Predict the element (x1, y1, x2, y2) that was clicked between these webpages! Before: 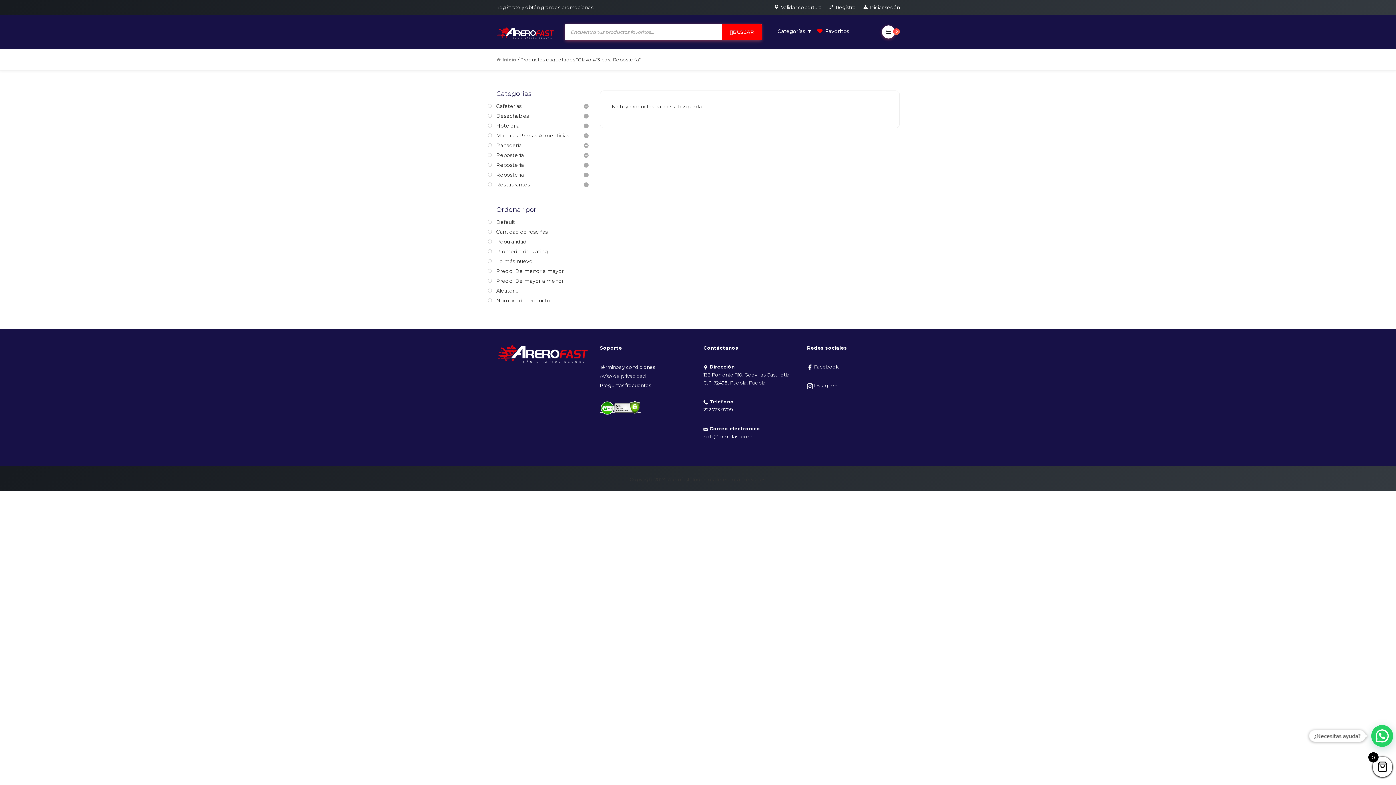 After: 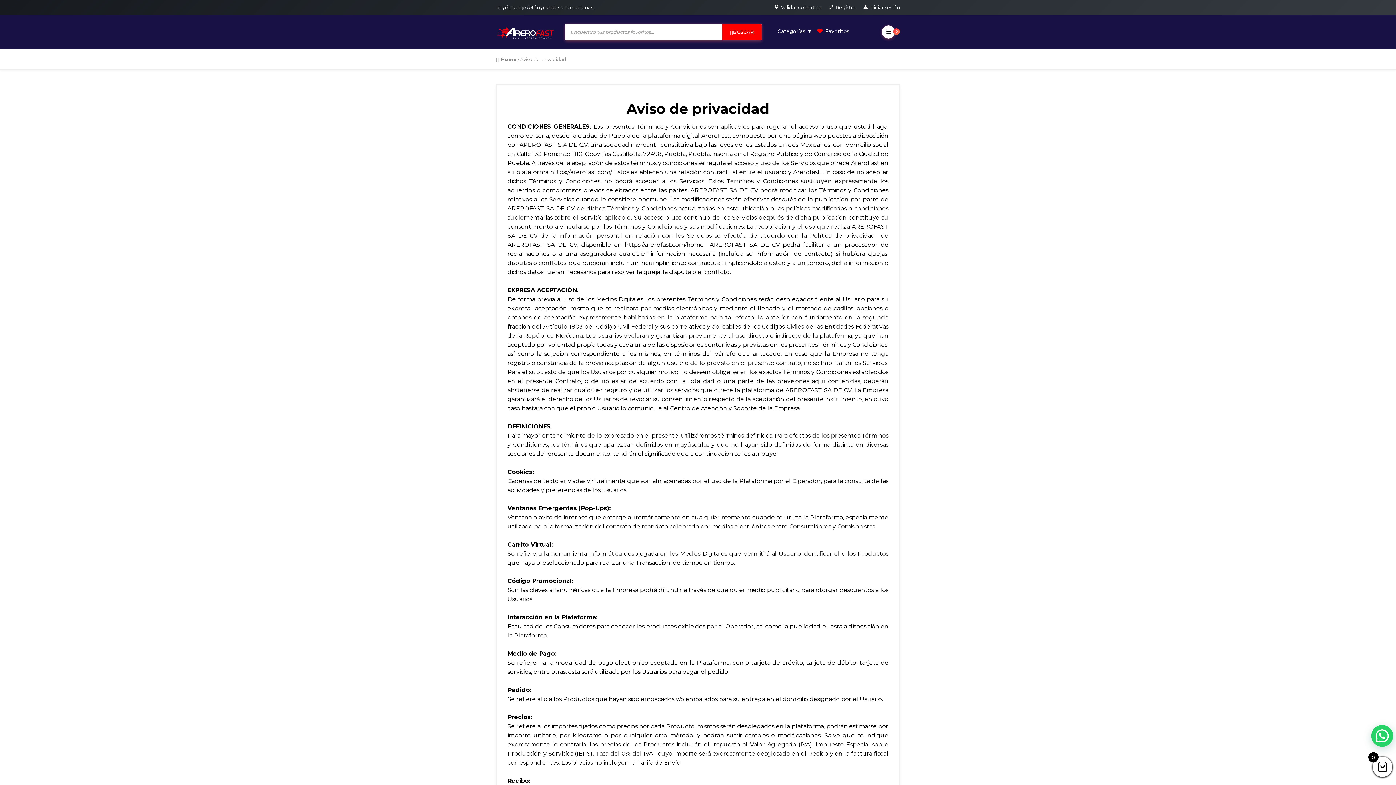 Action: bbox: (600, 373, 646, 379) label: Aviso de privacidad